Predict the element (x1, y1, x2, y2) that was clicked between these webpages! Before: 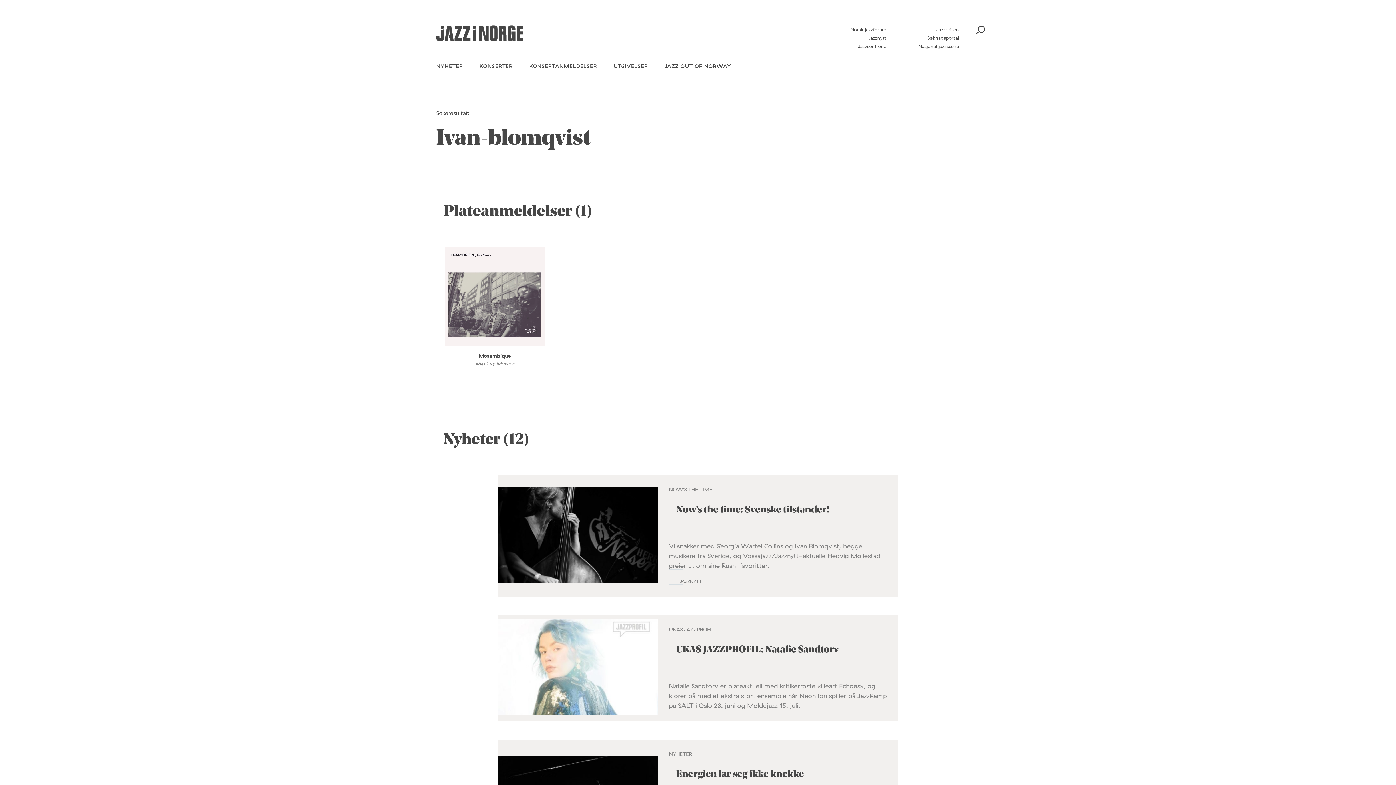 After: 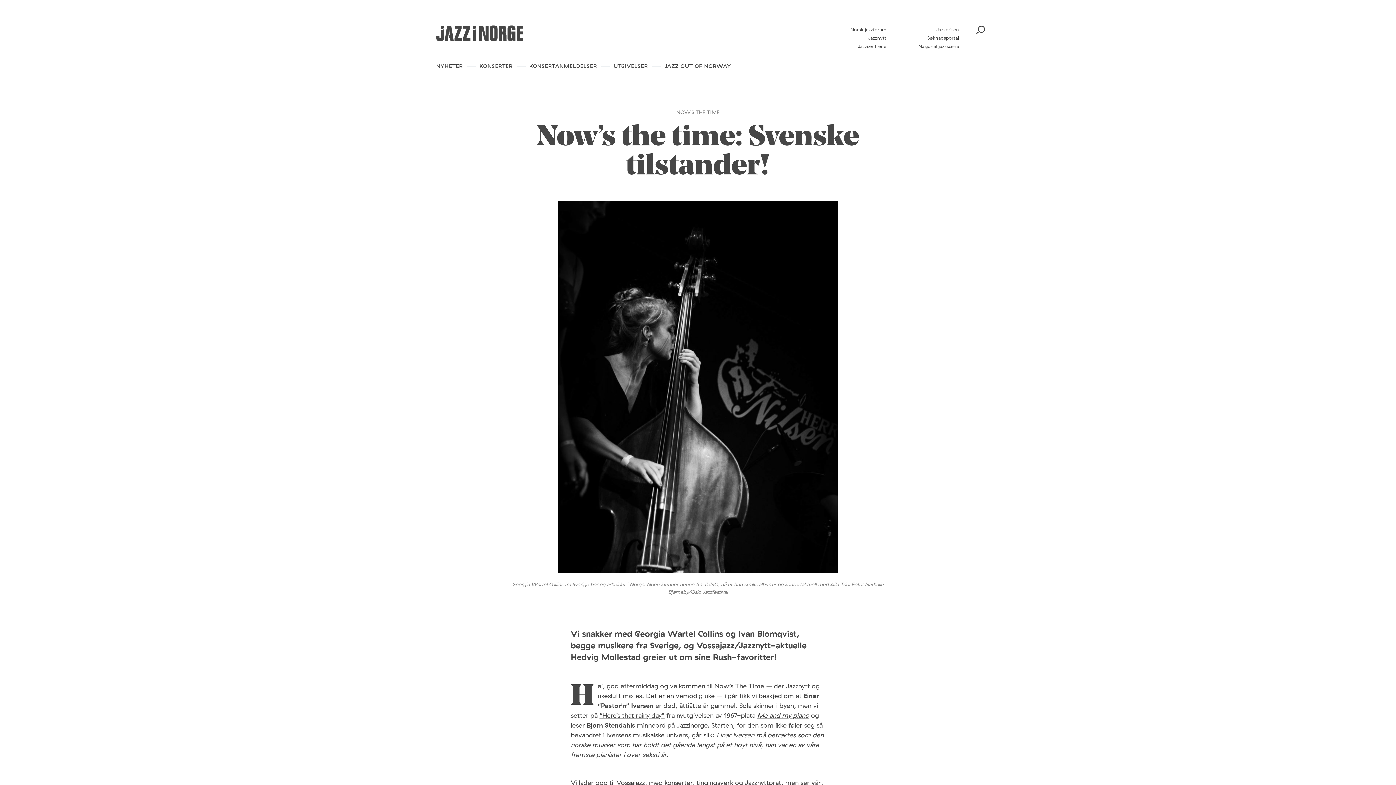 Action: bbox: (669, 497, 887, 523) label: Now’s the time: Svenske tilstander!